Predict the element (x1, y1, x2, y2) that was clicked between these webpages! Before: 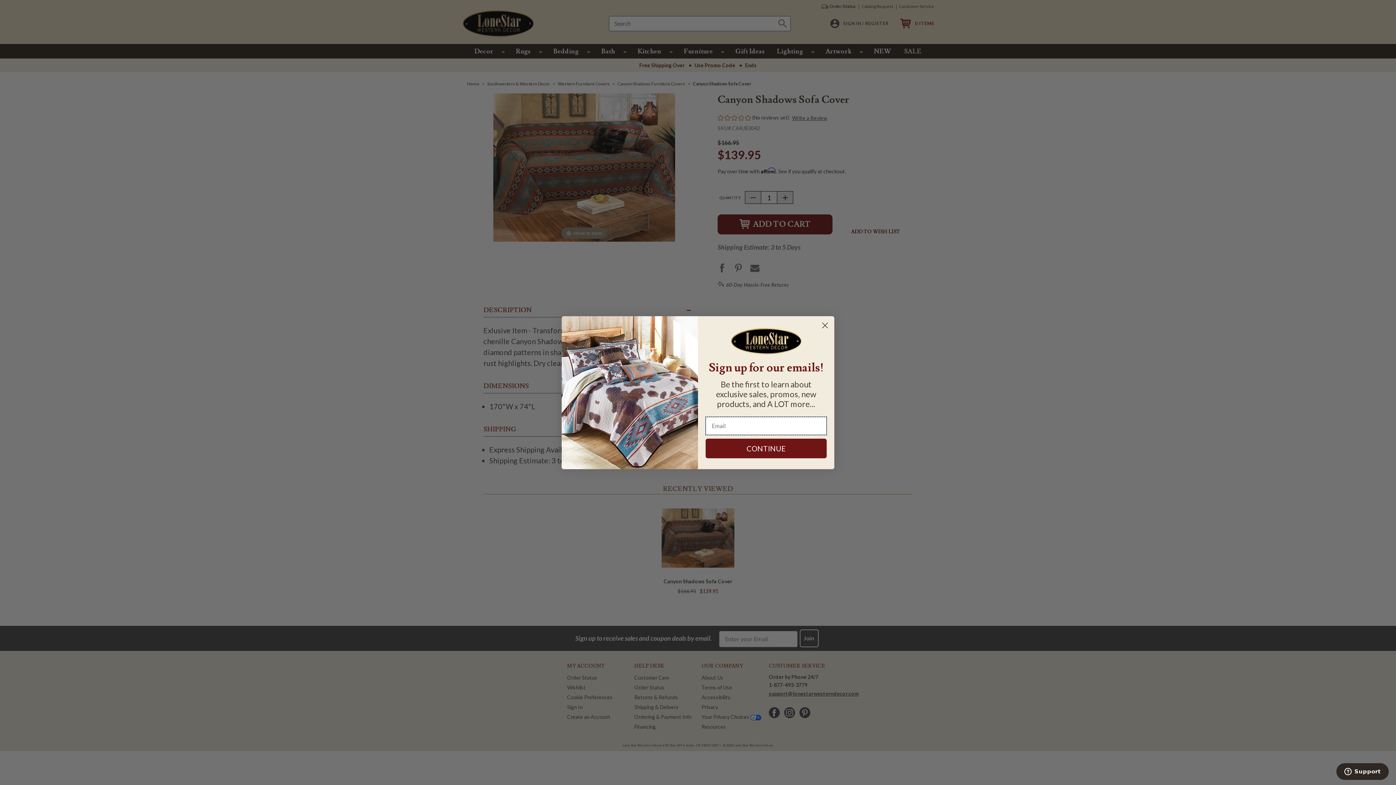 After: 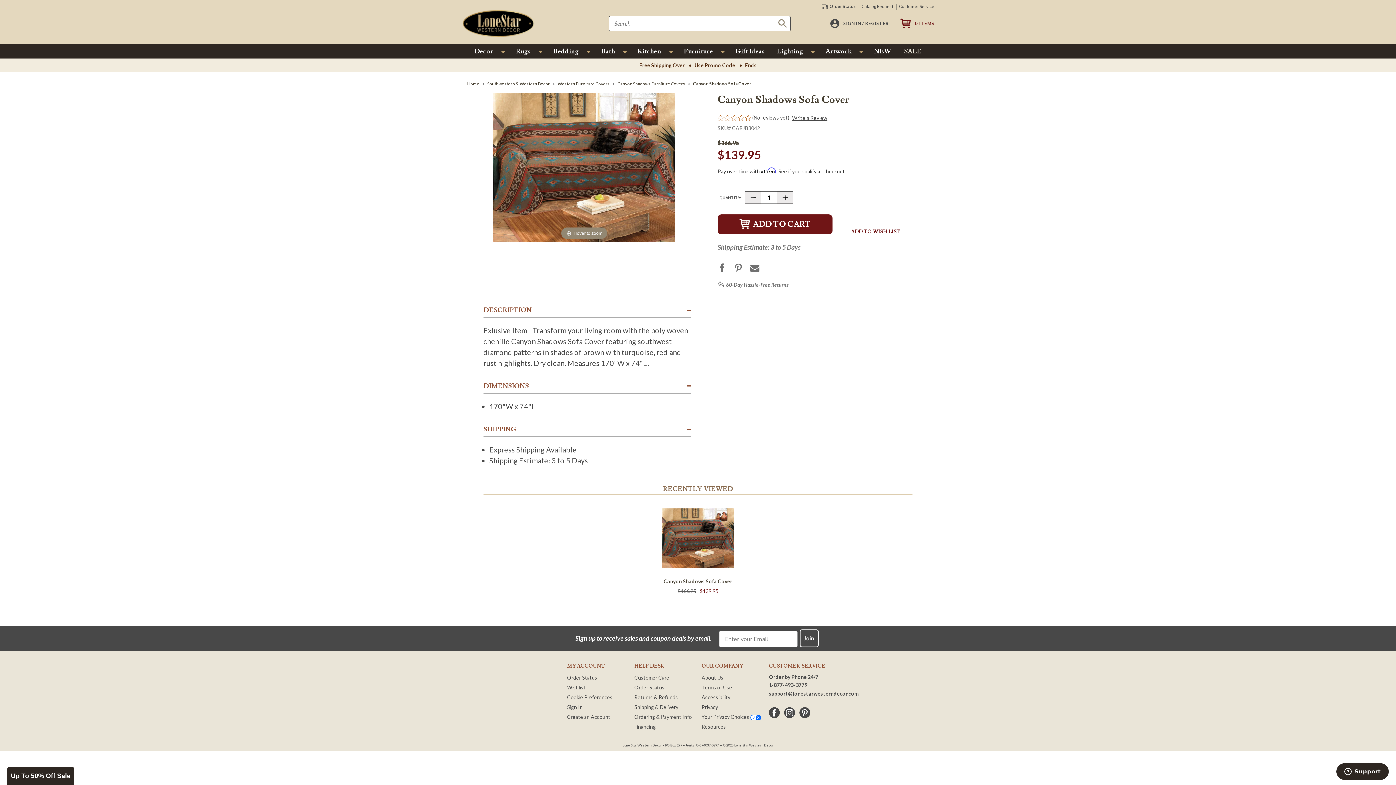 Action: label: Close dialog bbox: (818, 319, 831, 331)